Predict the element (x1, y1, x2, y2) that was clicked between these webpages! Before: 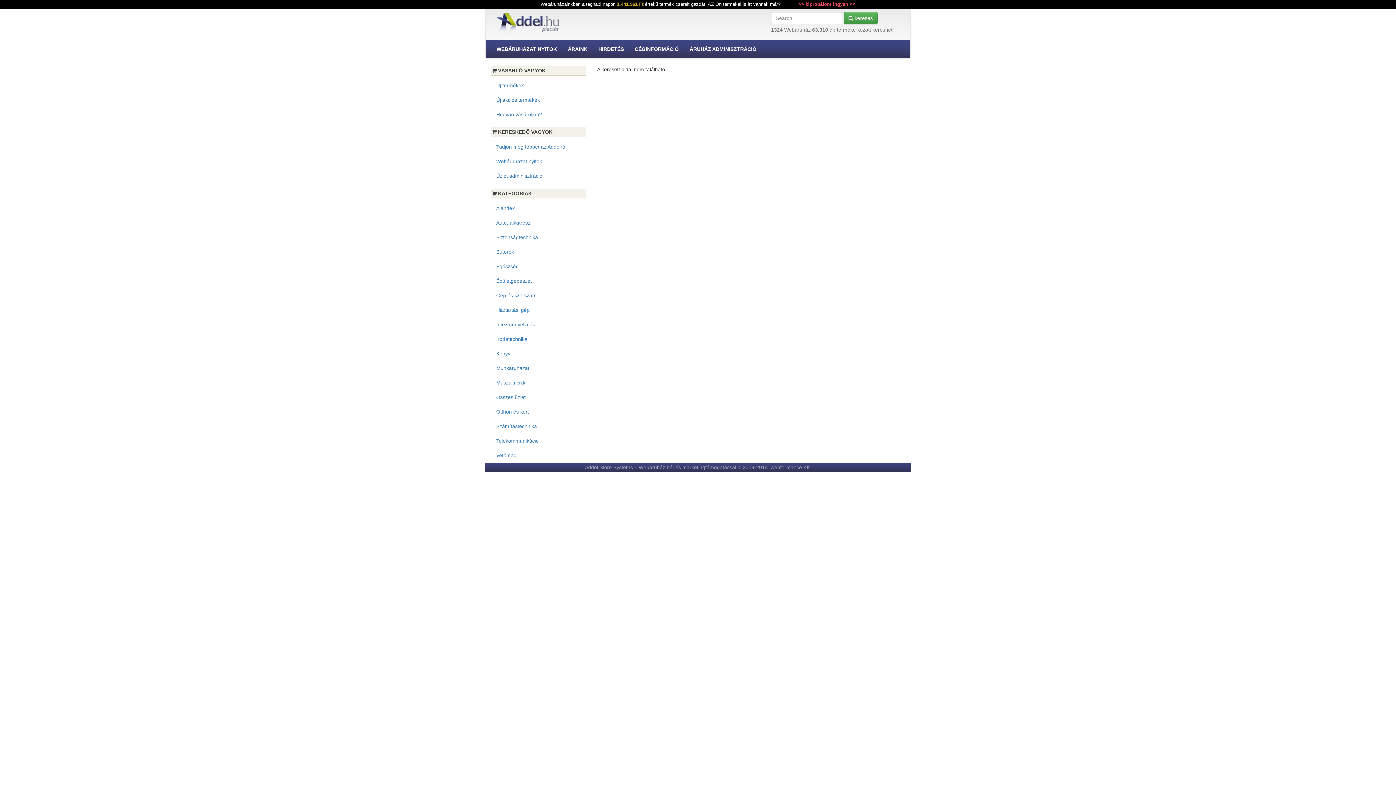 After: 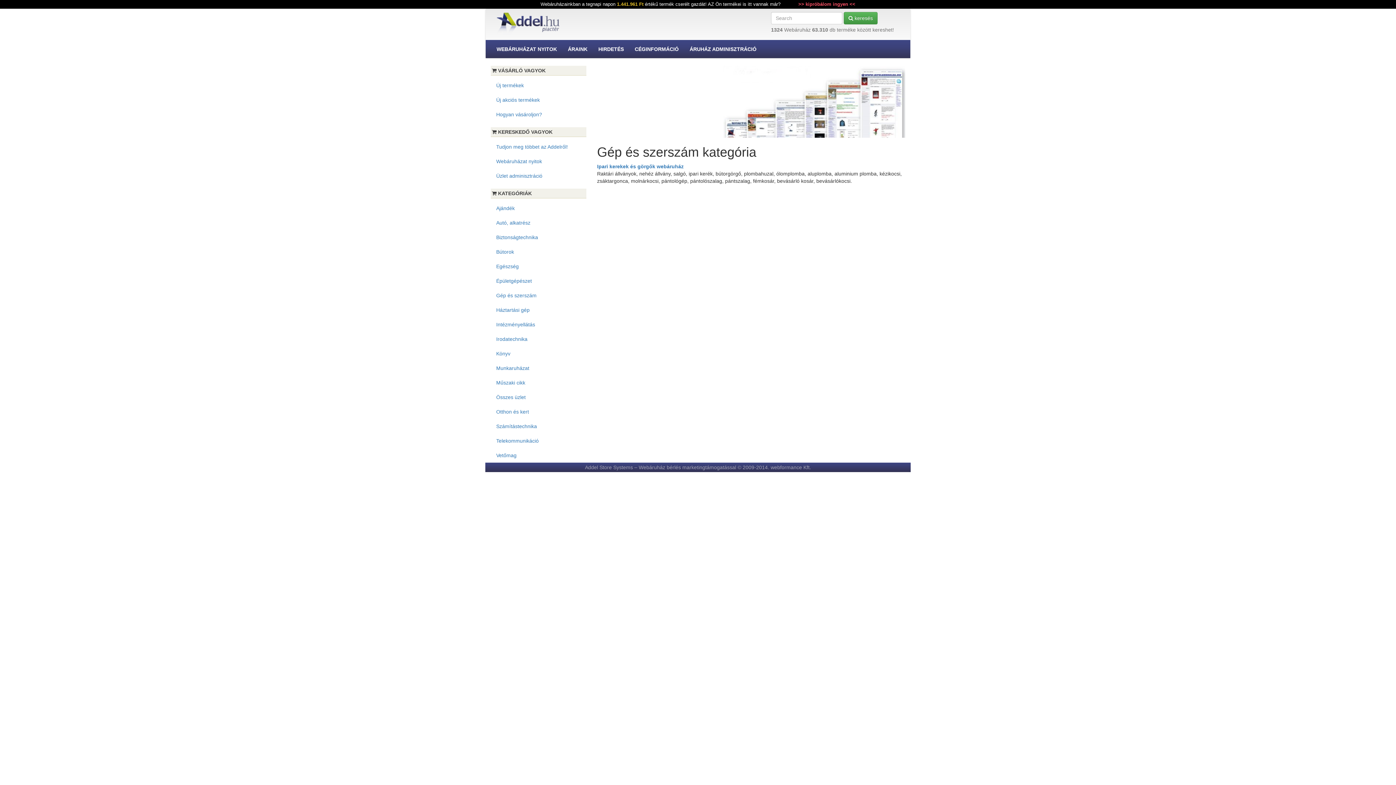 Action: label: Gép és szerszám bbox: (490, 288, 586, 302)